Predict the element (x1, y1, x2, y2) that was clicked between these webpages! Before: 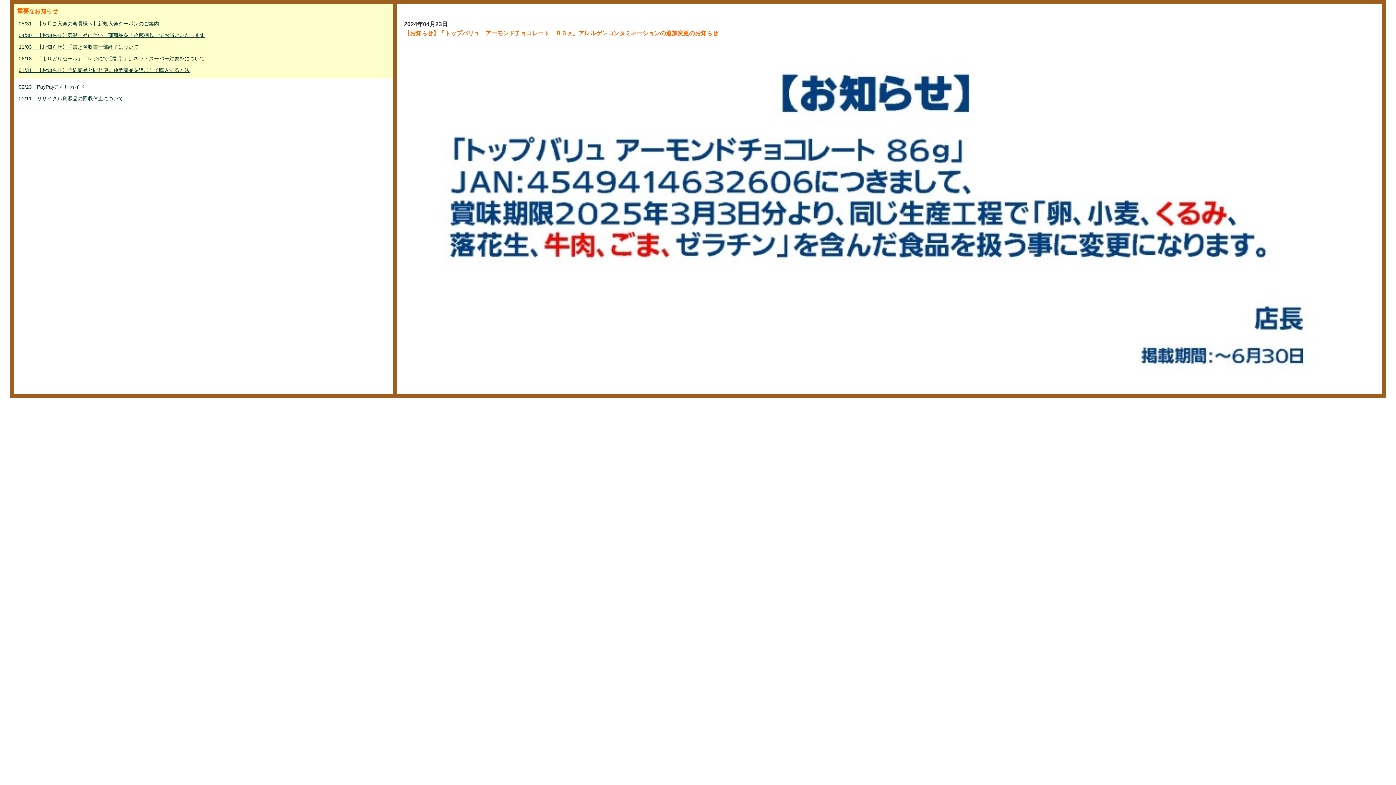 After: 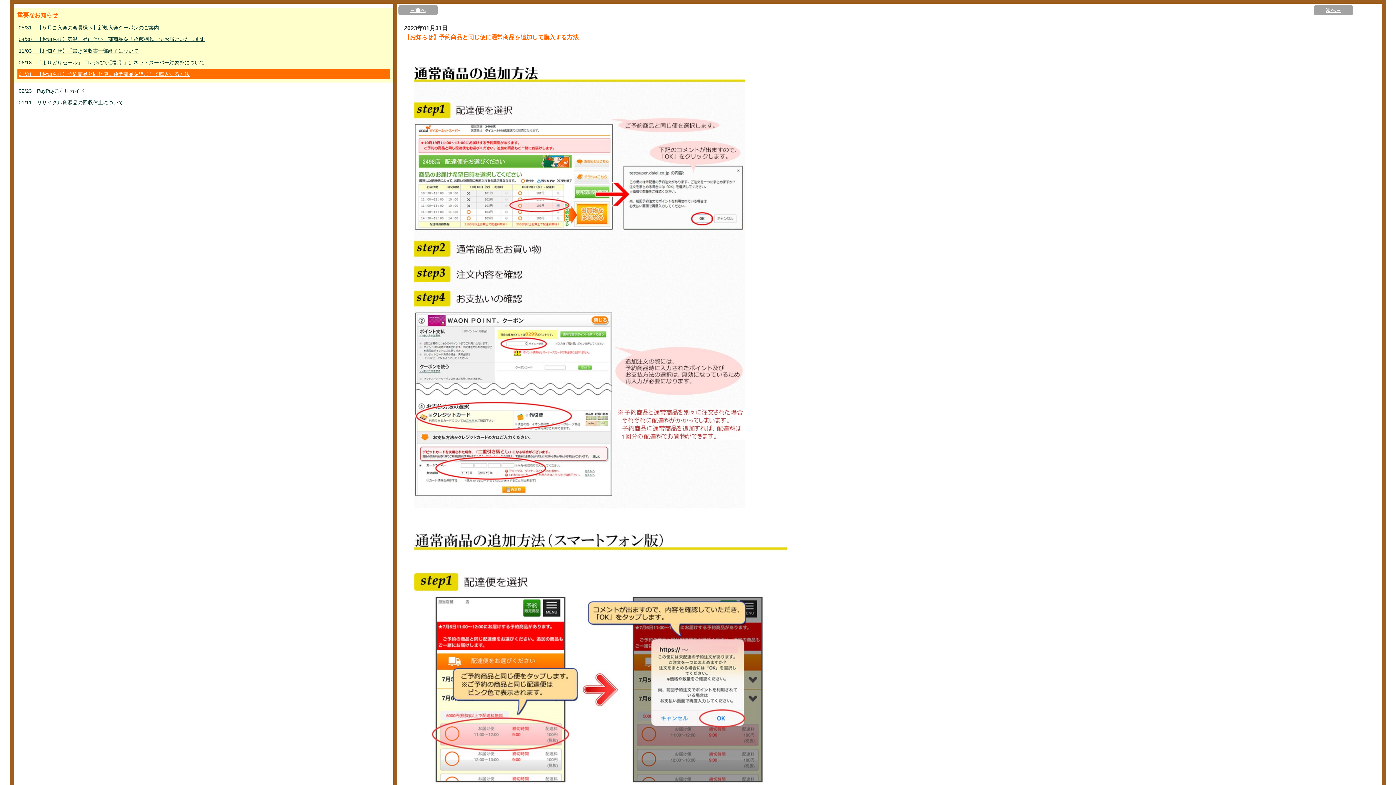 Action: label: 01/31　【お知らせ】予約商品と同じ便に通常商品を追加して購入する方法 bbox: (17, 65, 390, 75)